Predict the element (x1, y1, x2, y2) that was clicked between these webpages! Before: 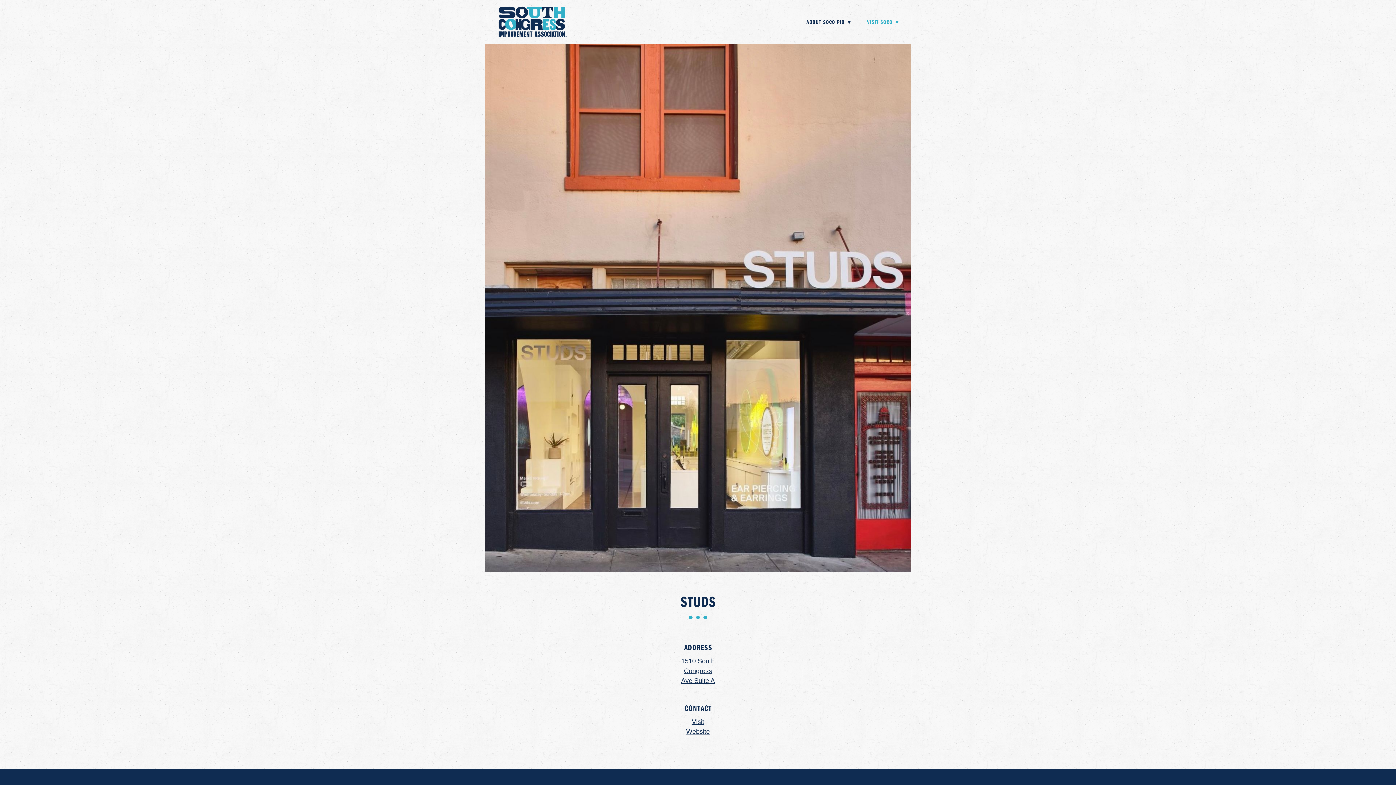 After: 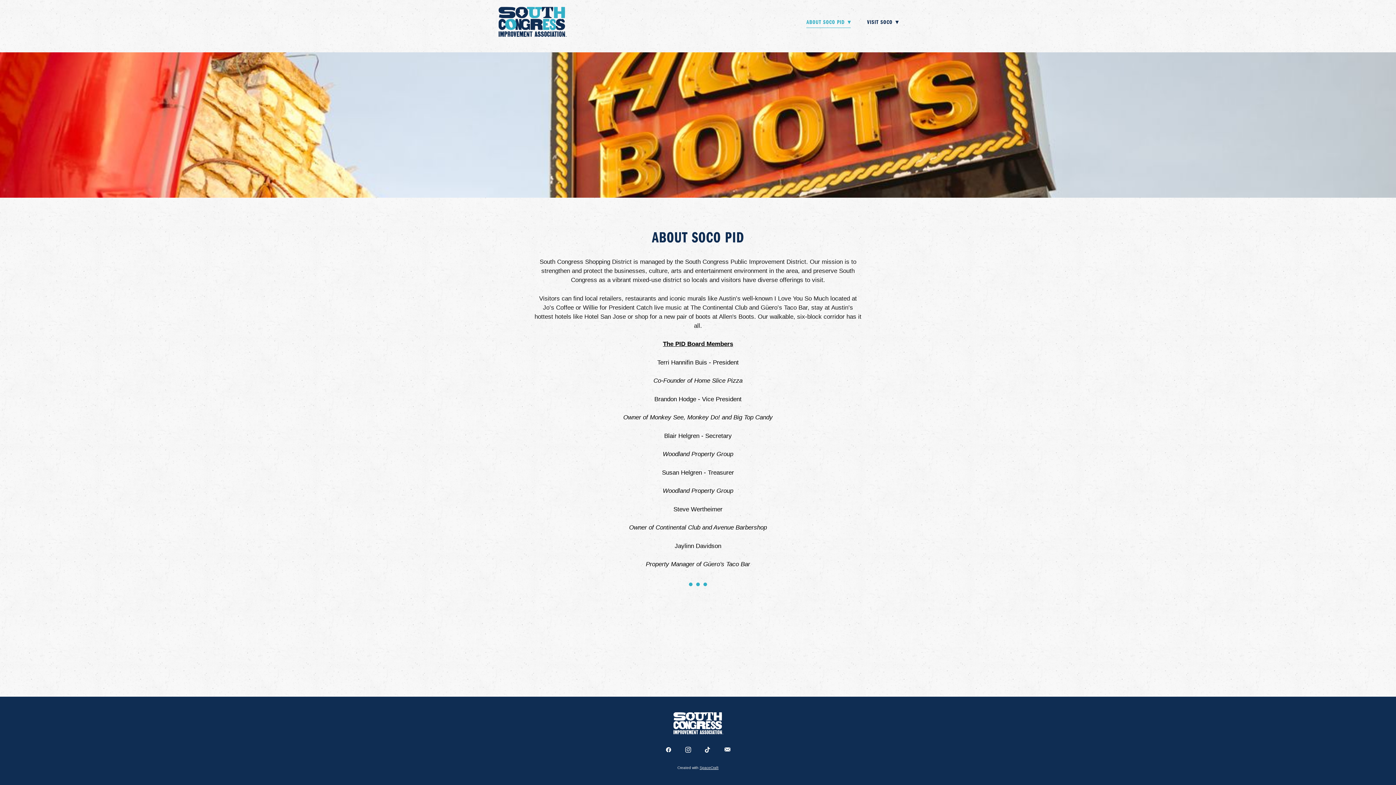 Action: bbox: (806, 16, 851, 27) label: ABOUT SOCO PID ▾